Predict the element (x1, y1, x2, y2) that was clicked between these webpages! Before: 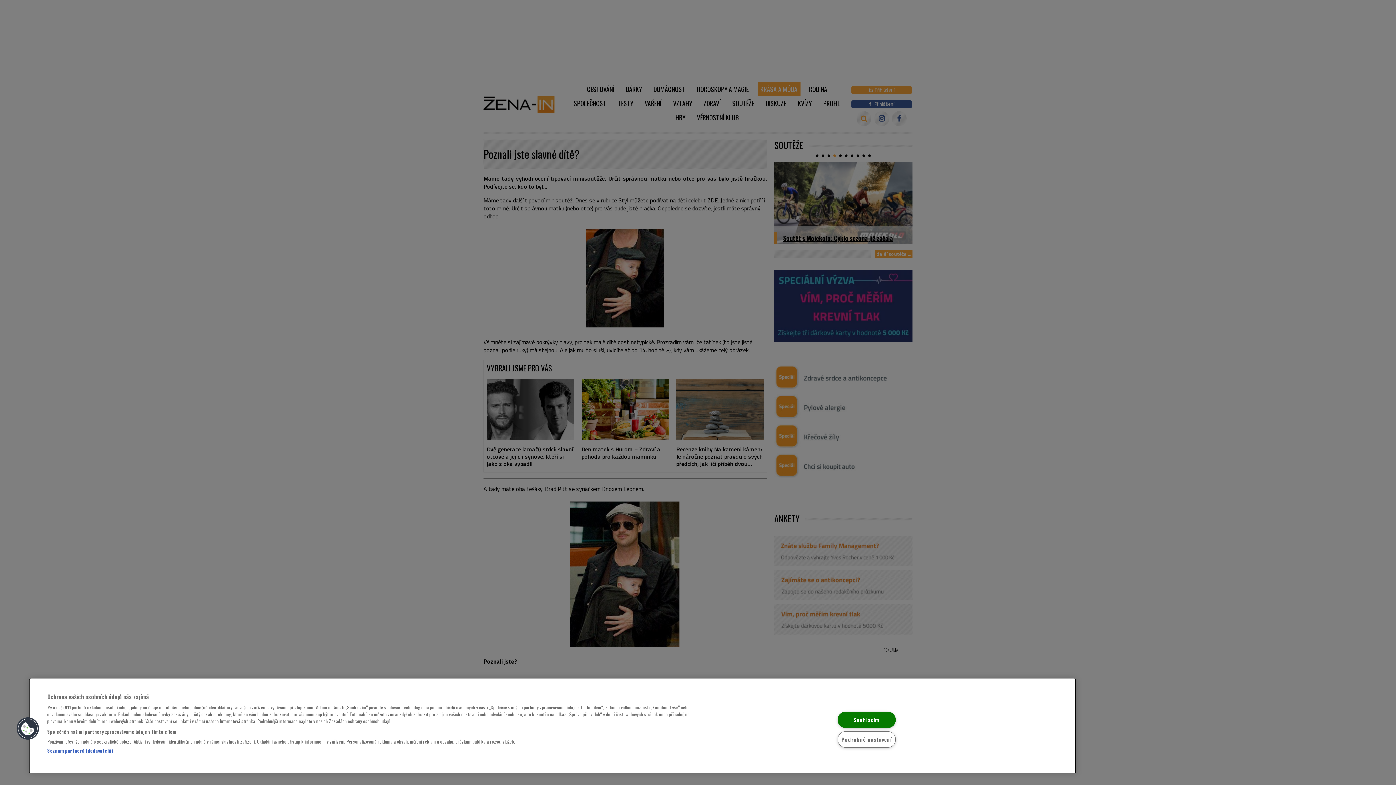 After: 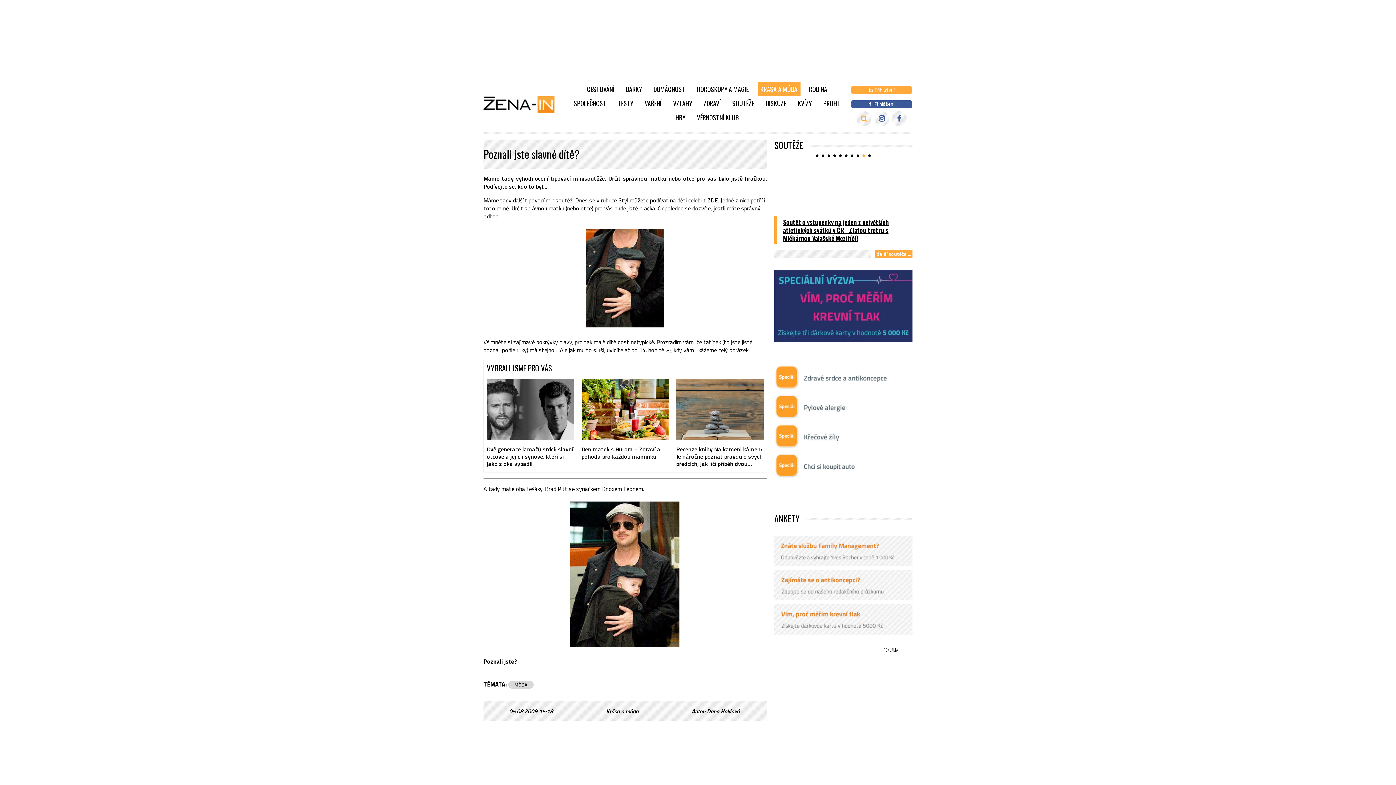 Action: bbox: (837, 711, 895, 728) label: Souhlasím